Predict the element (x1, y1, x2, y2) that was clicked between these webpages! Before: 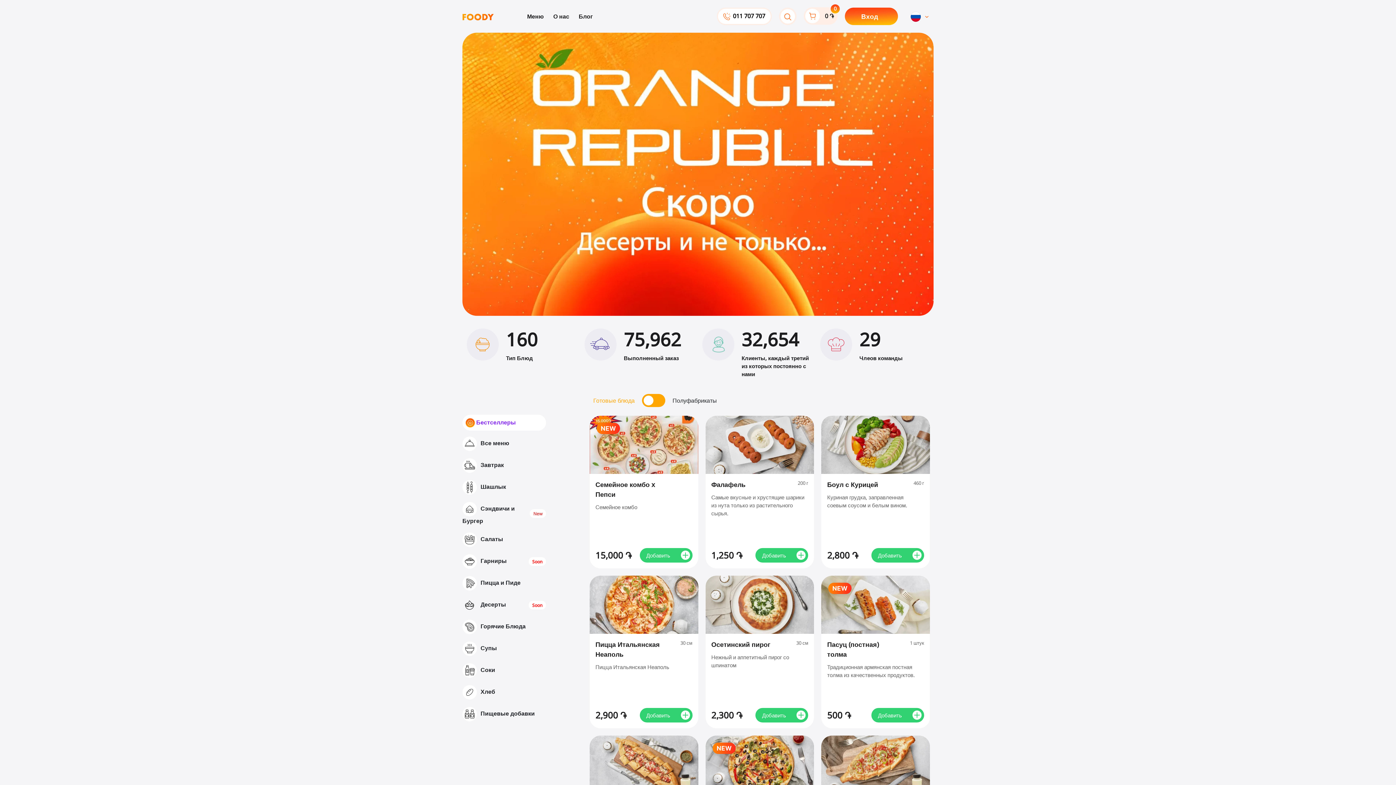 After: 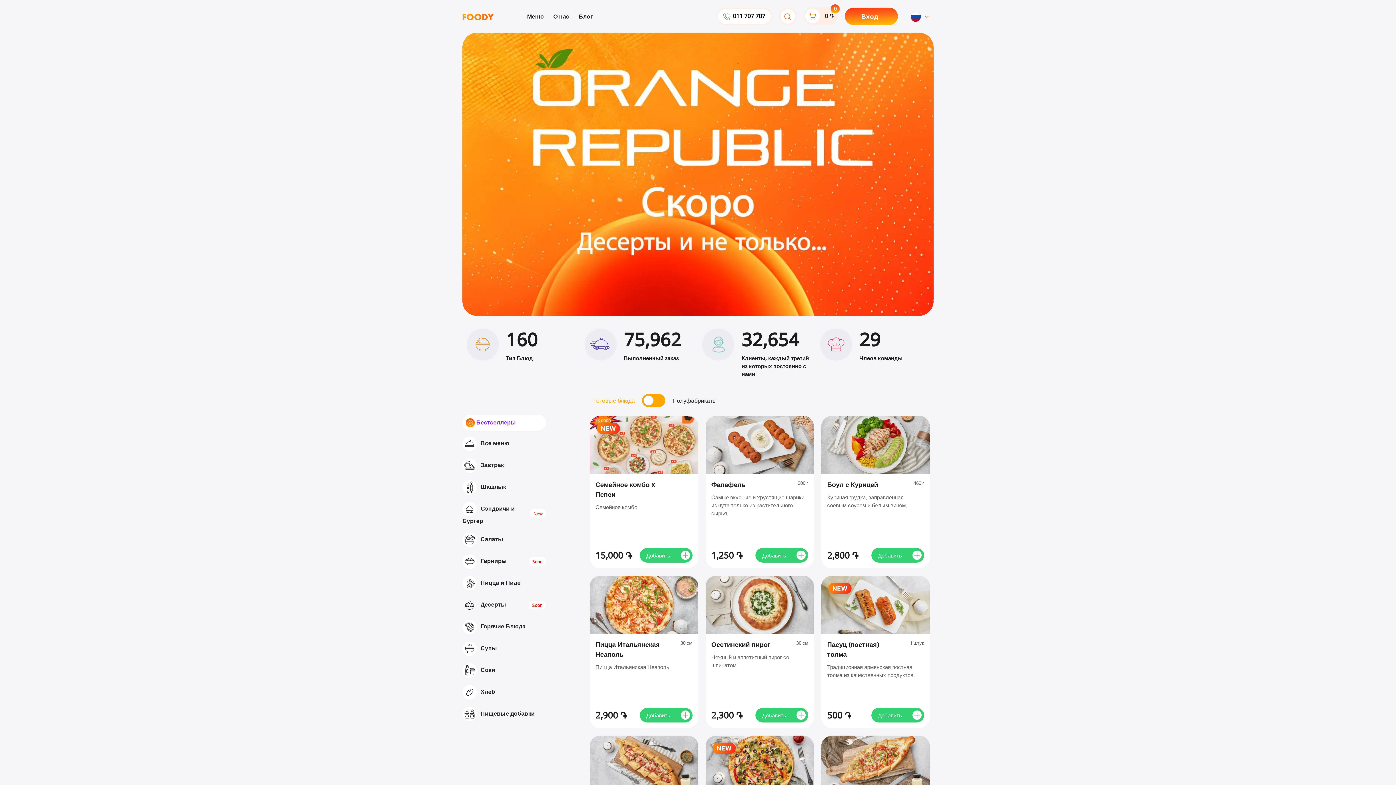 Action: label: foody.am bbox: (462, 9, 509, 23)